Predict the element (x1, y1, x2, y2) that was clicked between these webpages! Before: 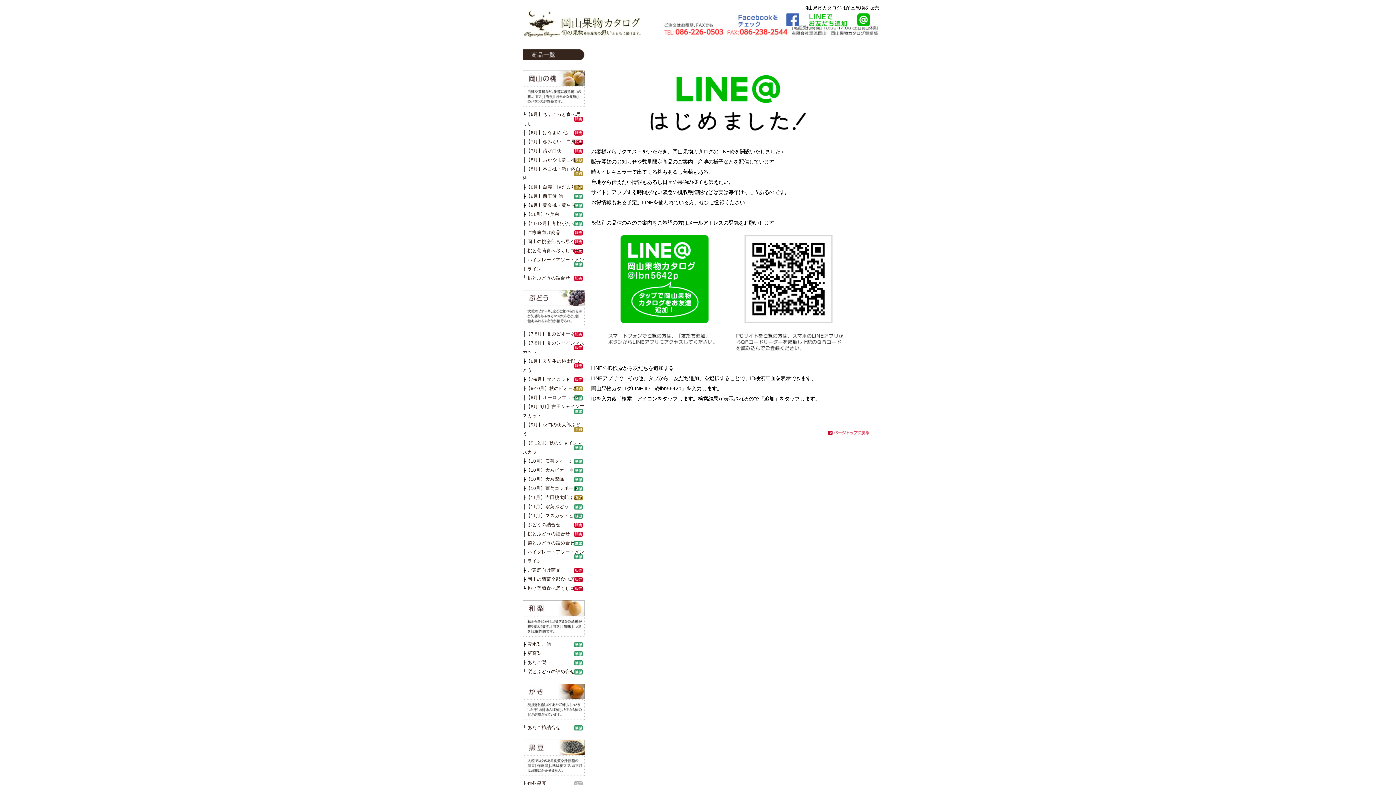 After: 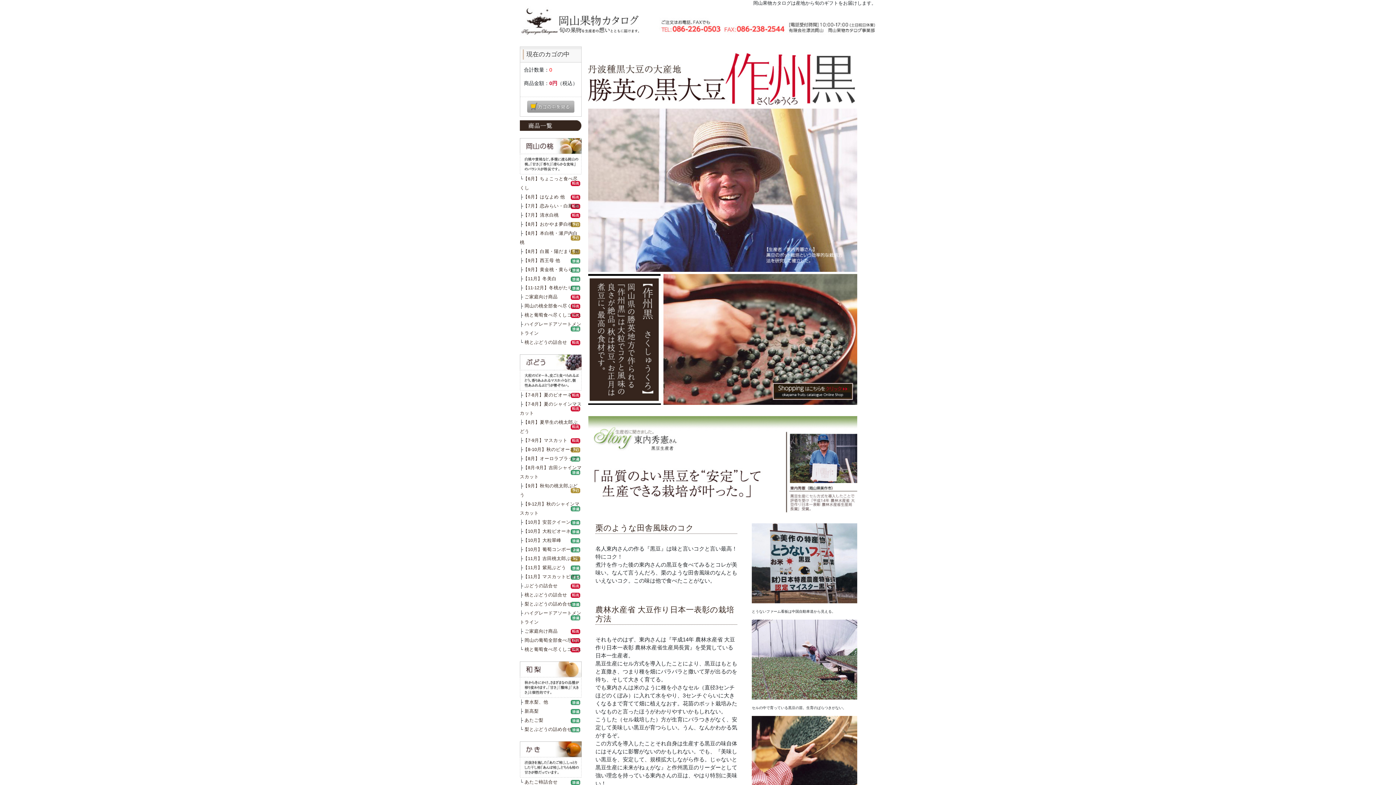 Action: label:  作州黒豆 bbox: (526, 781, 546, 786)